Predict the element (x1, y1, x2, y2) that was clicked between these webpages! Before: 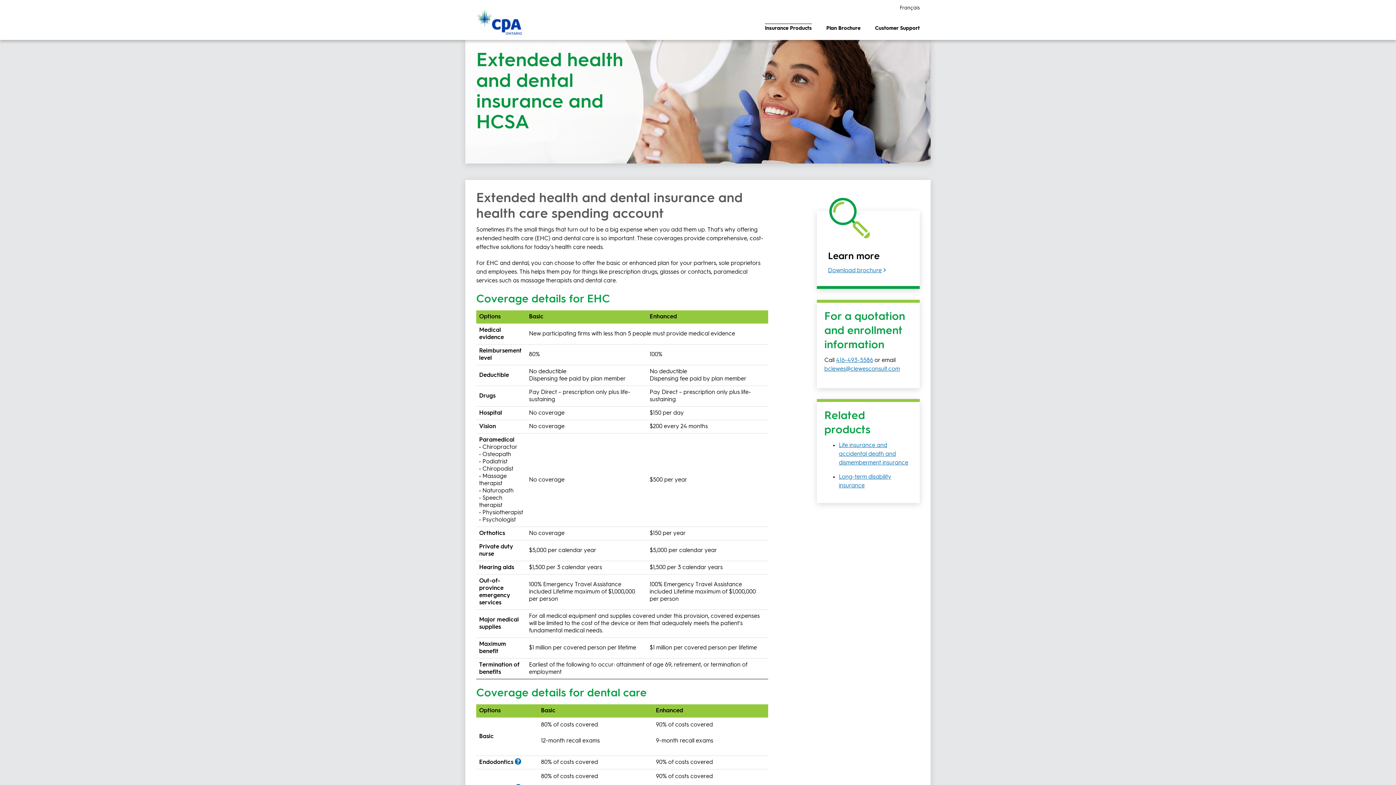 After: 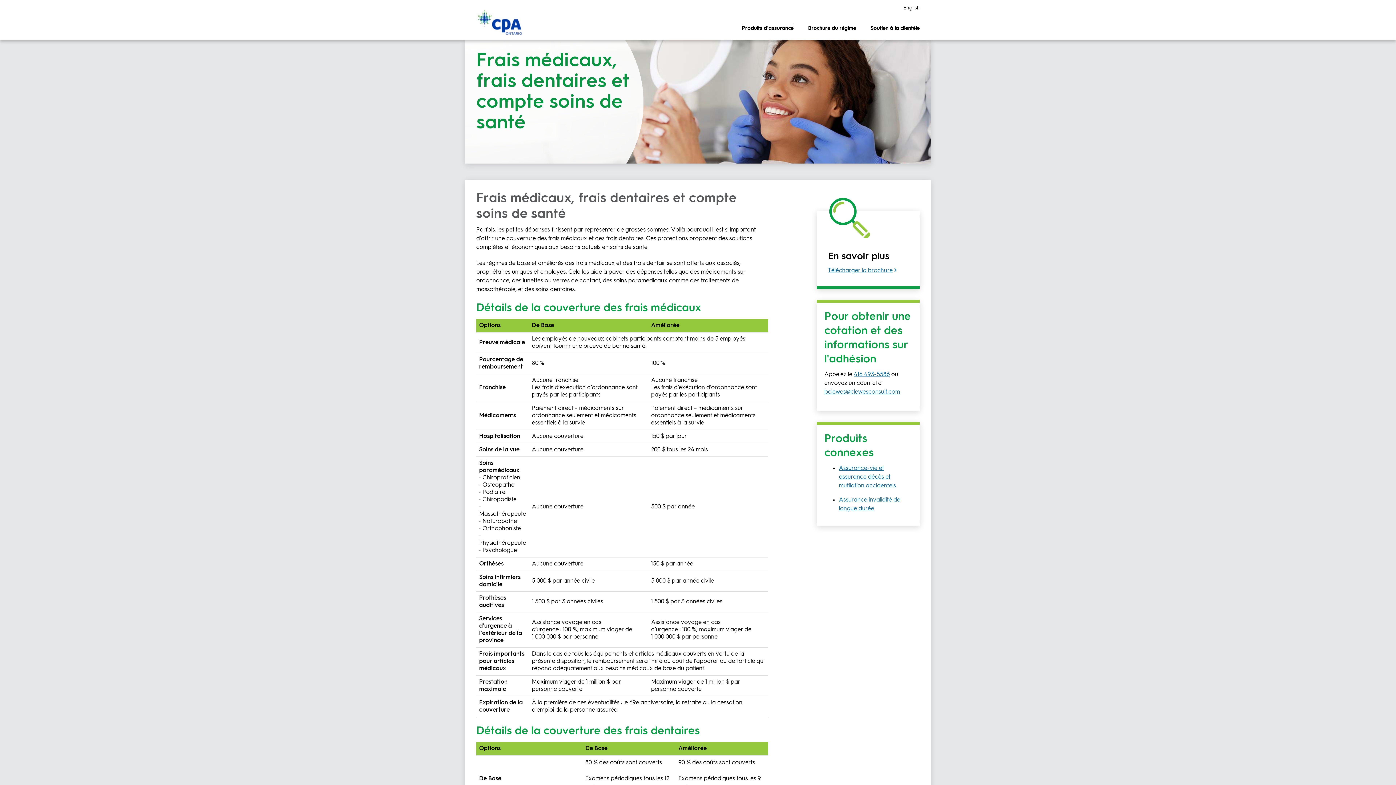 Action: label: Français bbox: (892, 5, 927, 10)